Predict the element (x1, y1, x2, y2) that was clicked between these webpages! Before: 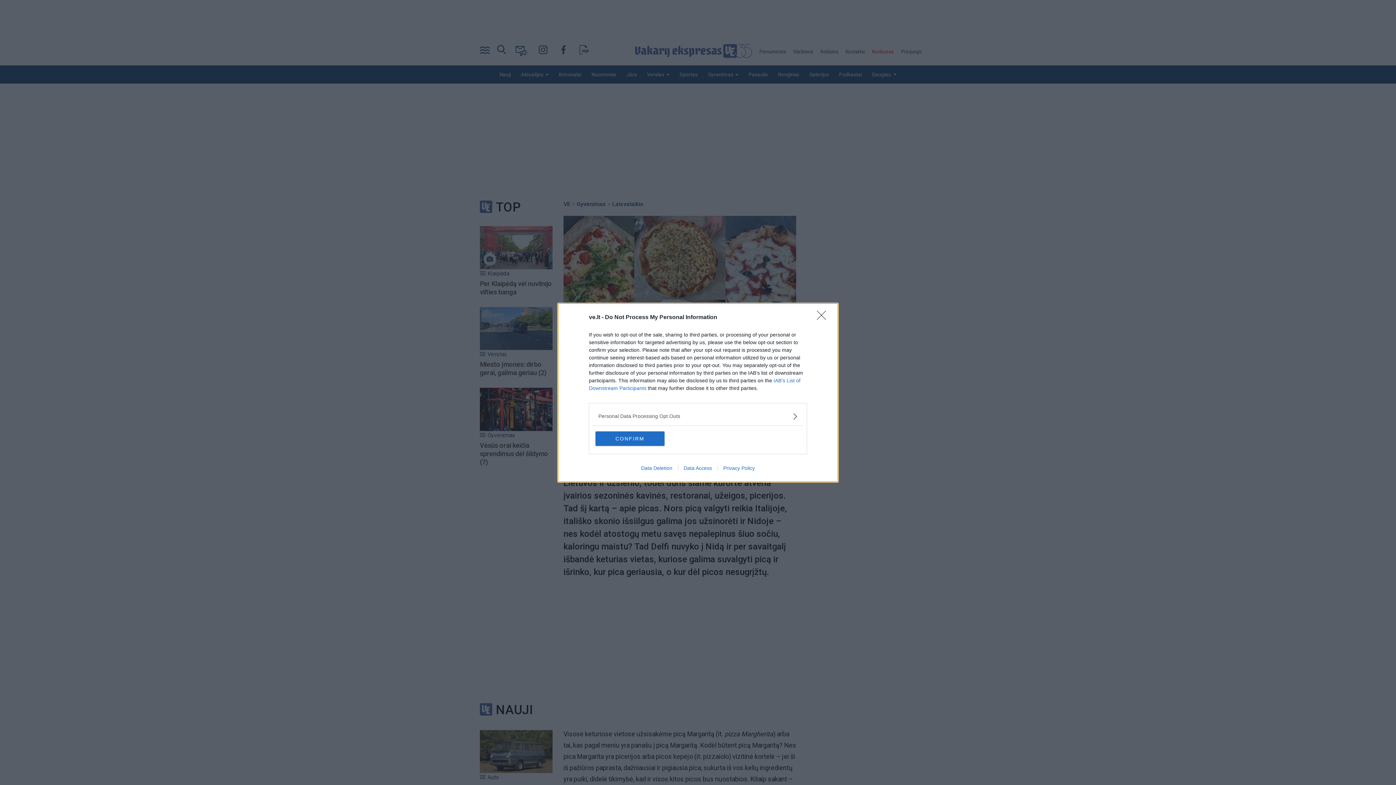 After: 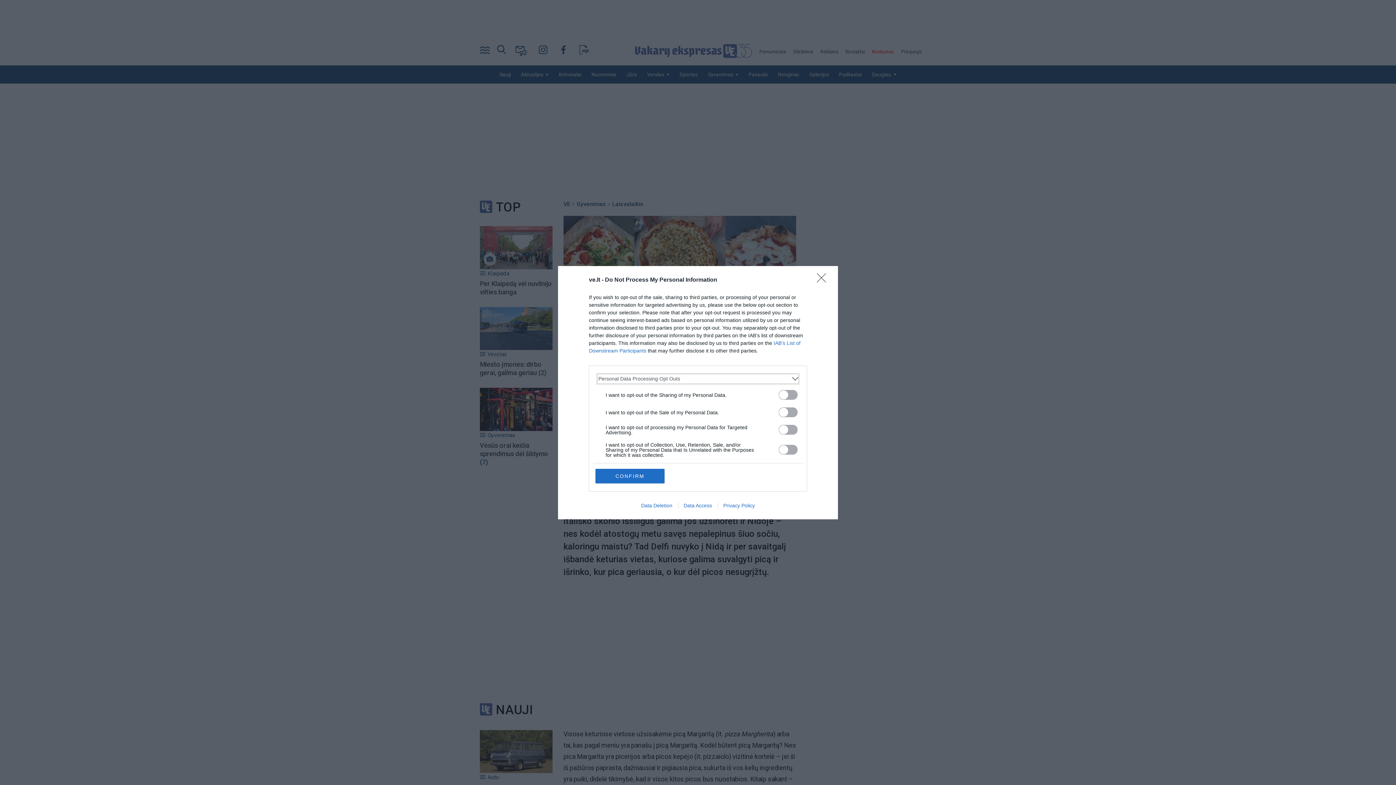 Action: label: Opt-Outs bbox: (598, 412, 797, 420)